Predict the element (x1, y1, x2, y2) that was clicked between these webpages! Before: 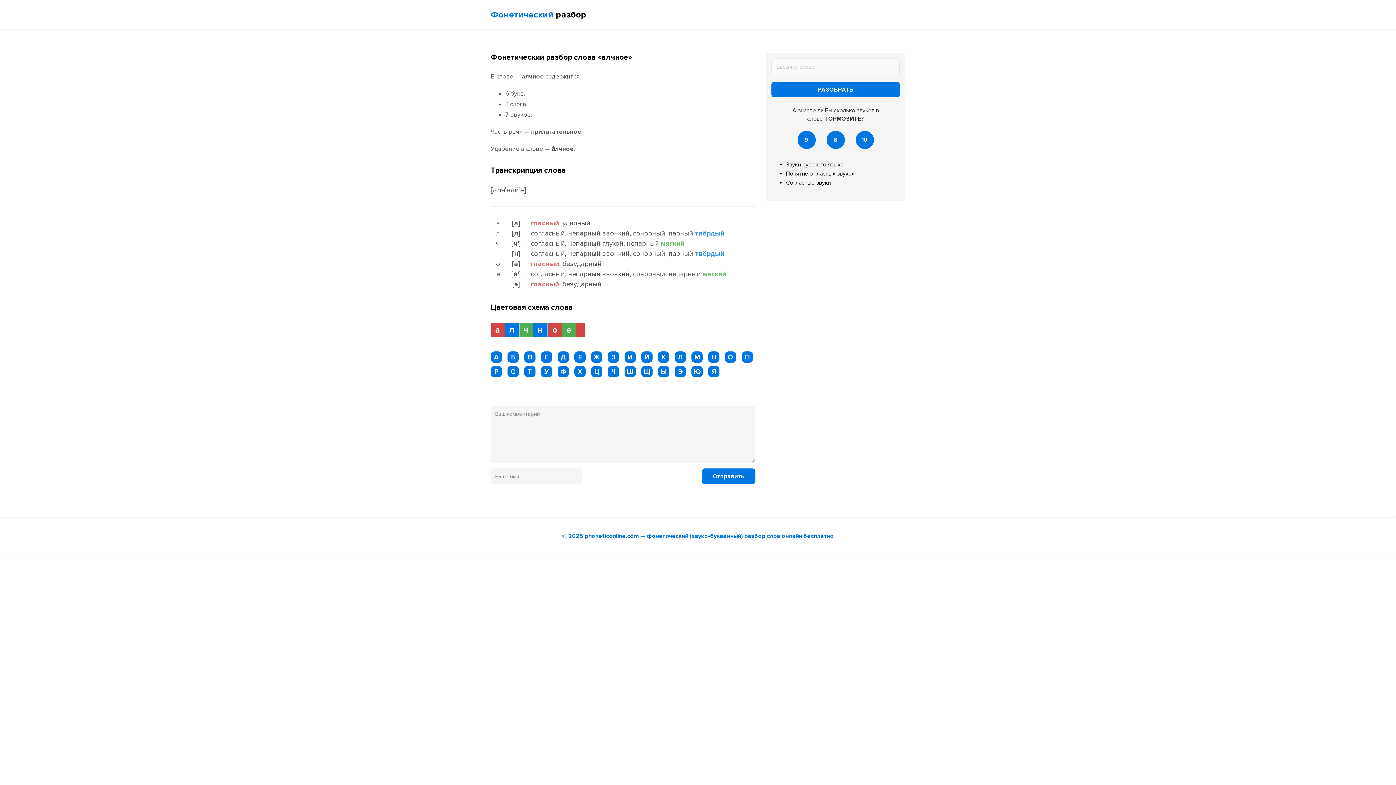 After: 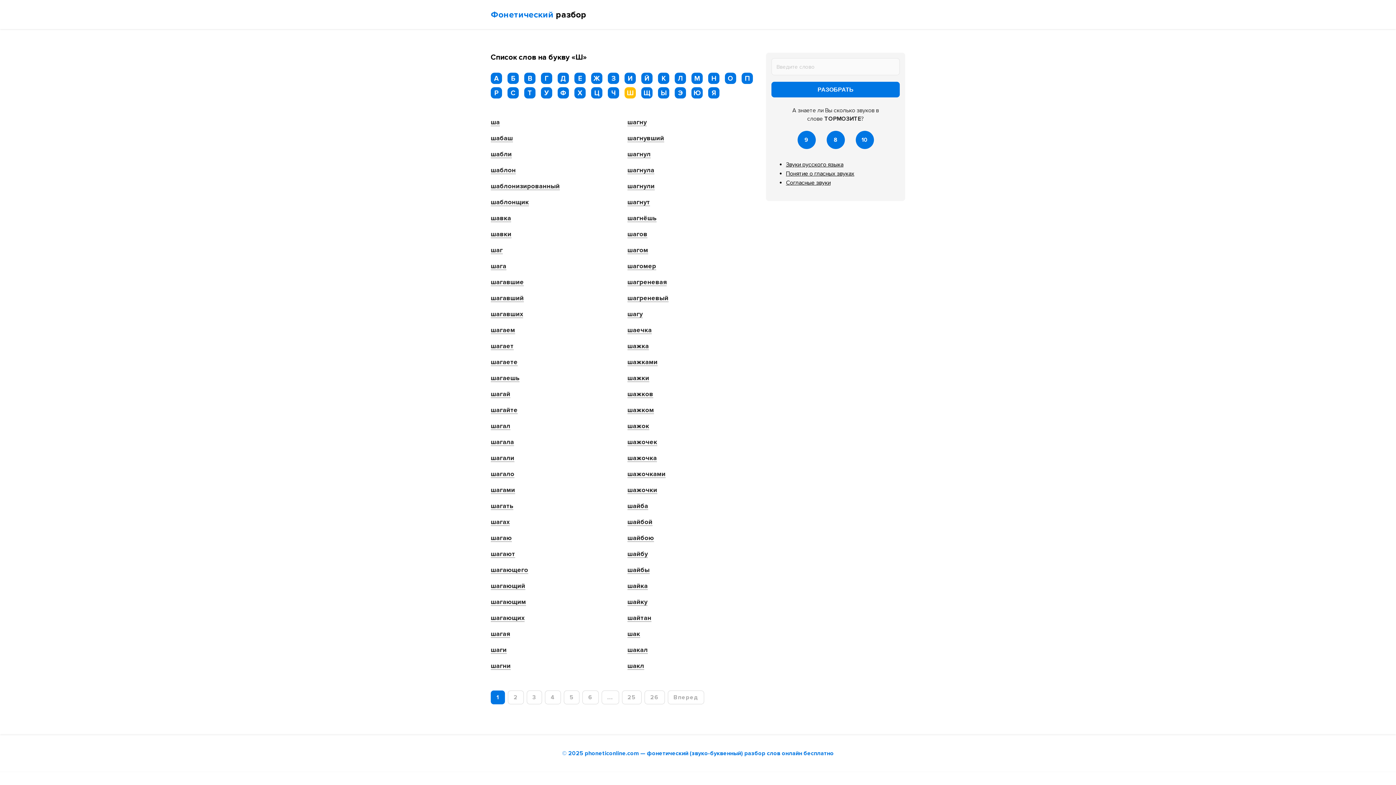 Action: bbox: (624, 366, 636, 377) label: Ш